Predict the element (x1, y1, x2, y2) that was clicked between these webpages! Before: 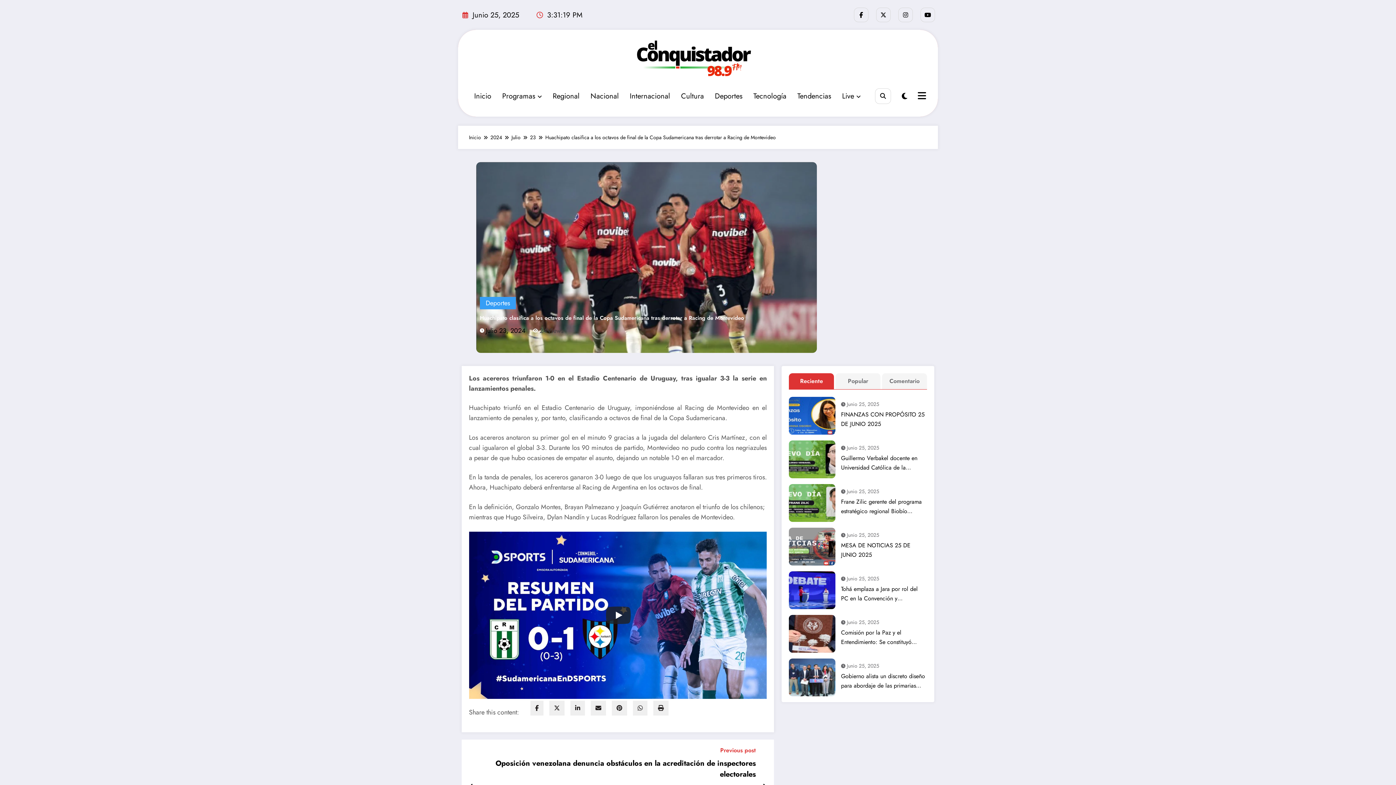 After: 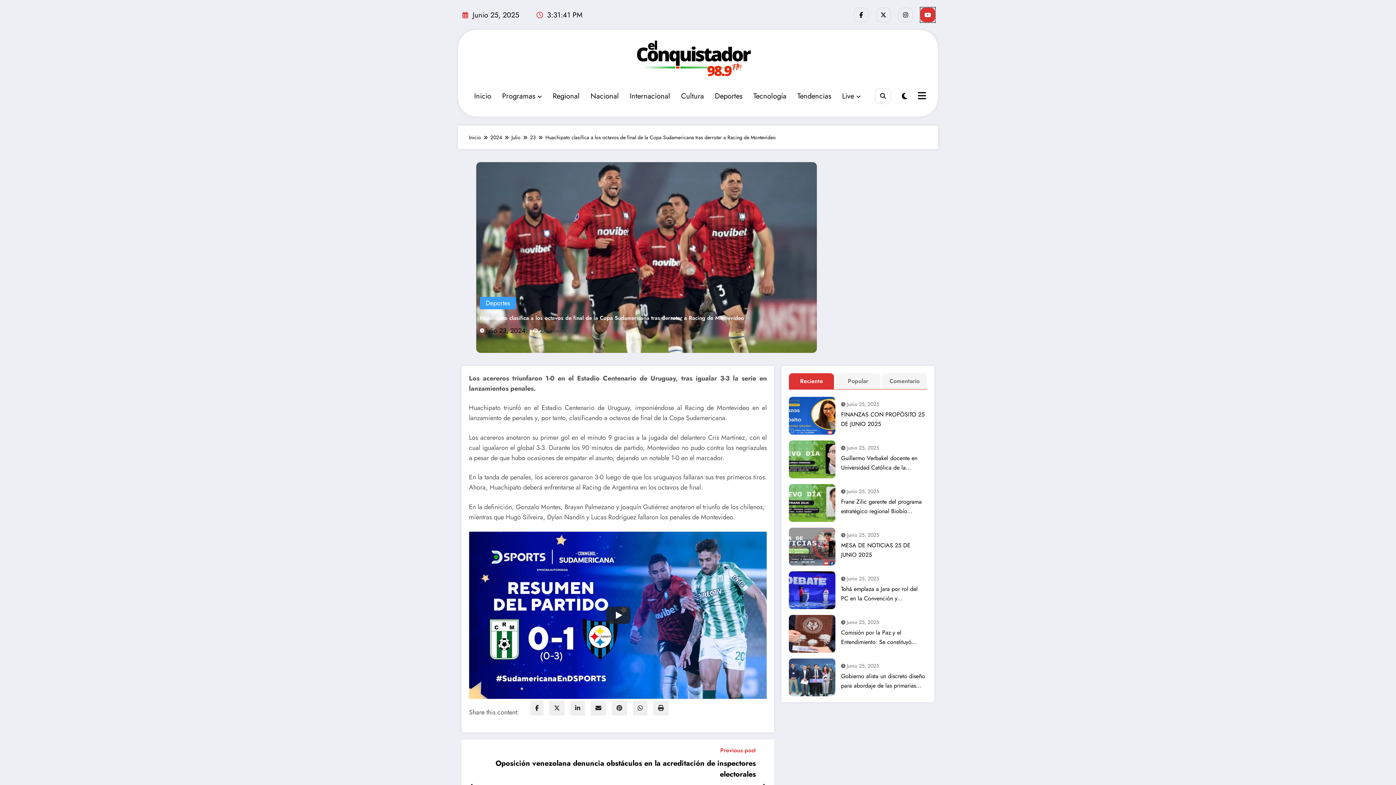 Action: bbox: (920, 7, 935, 22)